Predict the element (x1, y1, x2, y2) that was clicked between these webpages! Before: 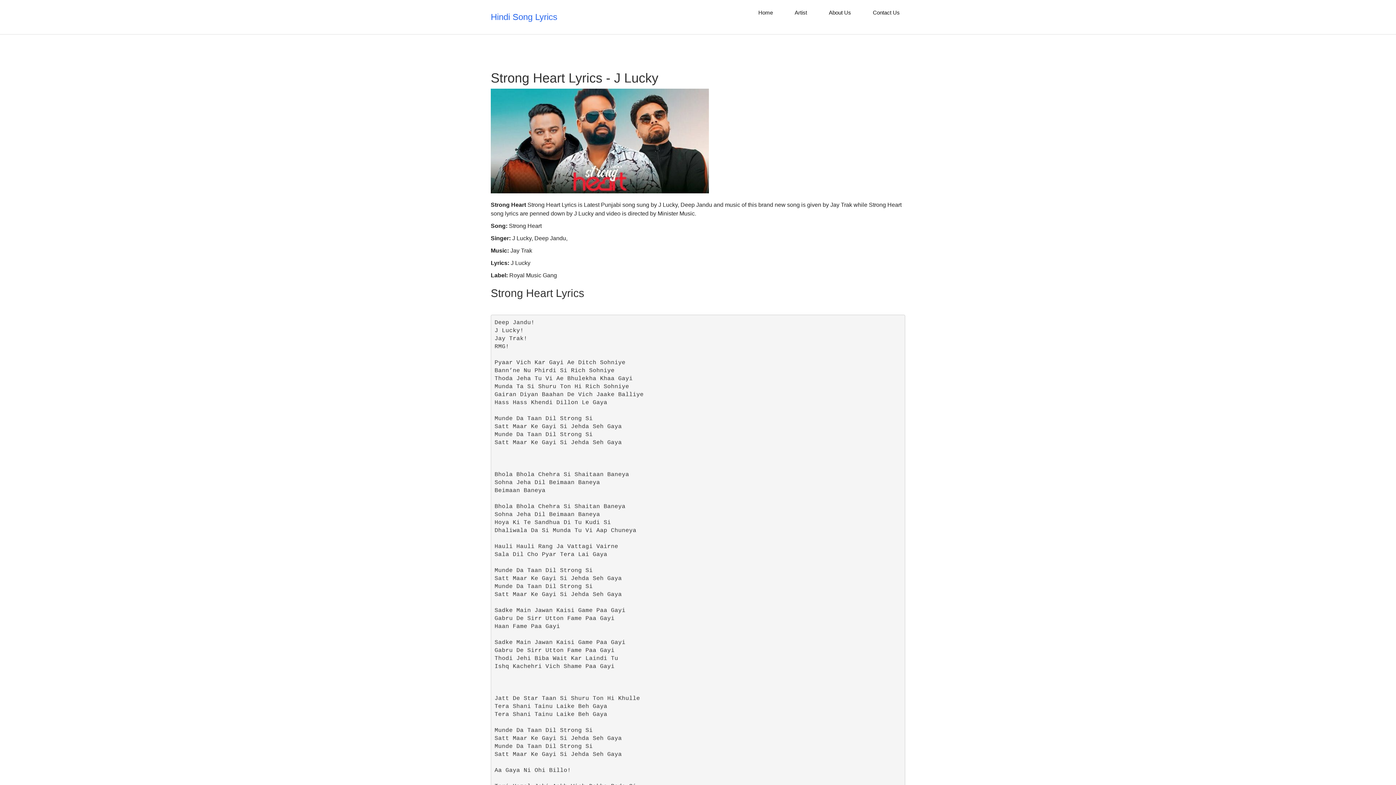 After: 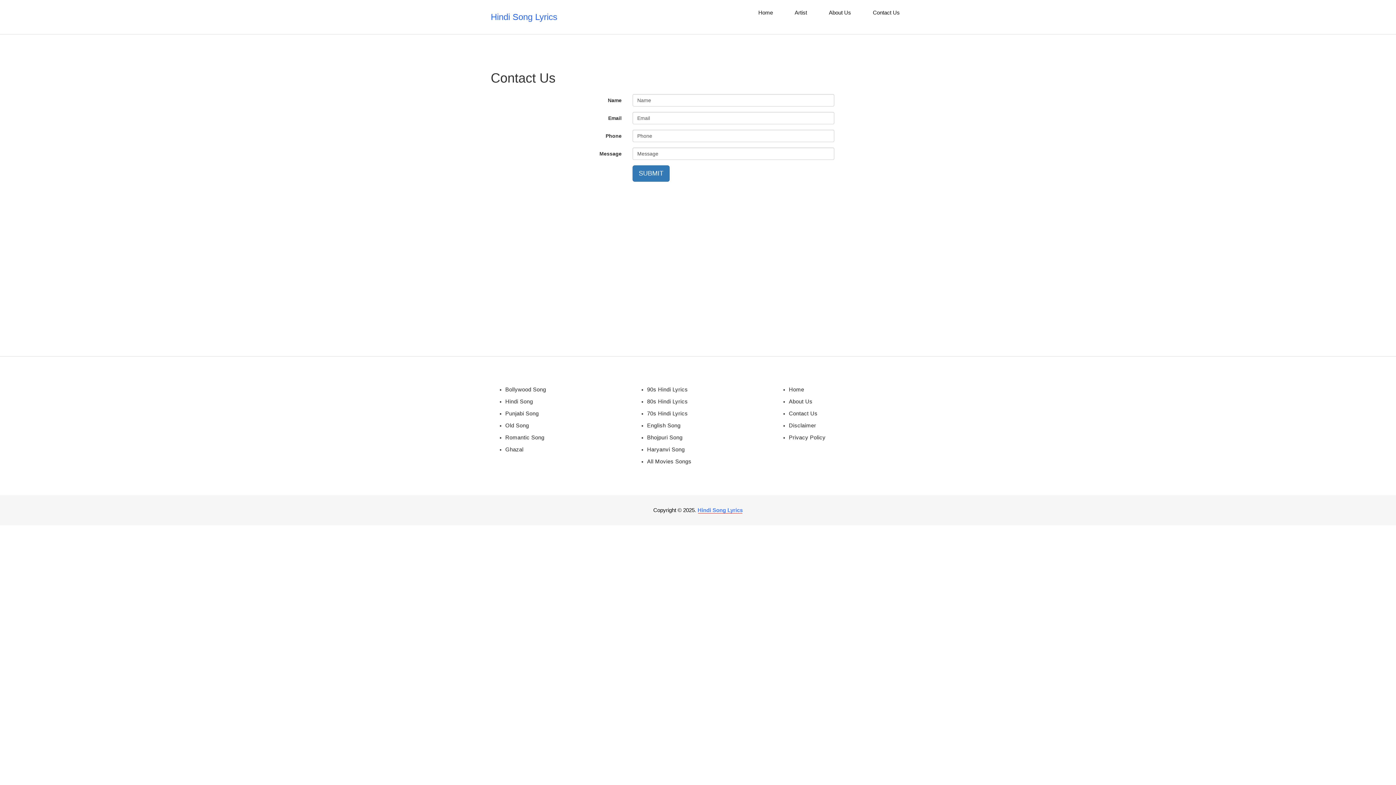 Action: label: Contact Us bbox: (867, 0, 905, 25)